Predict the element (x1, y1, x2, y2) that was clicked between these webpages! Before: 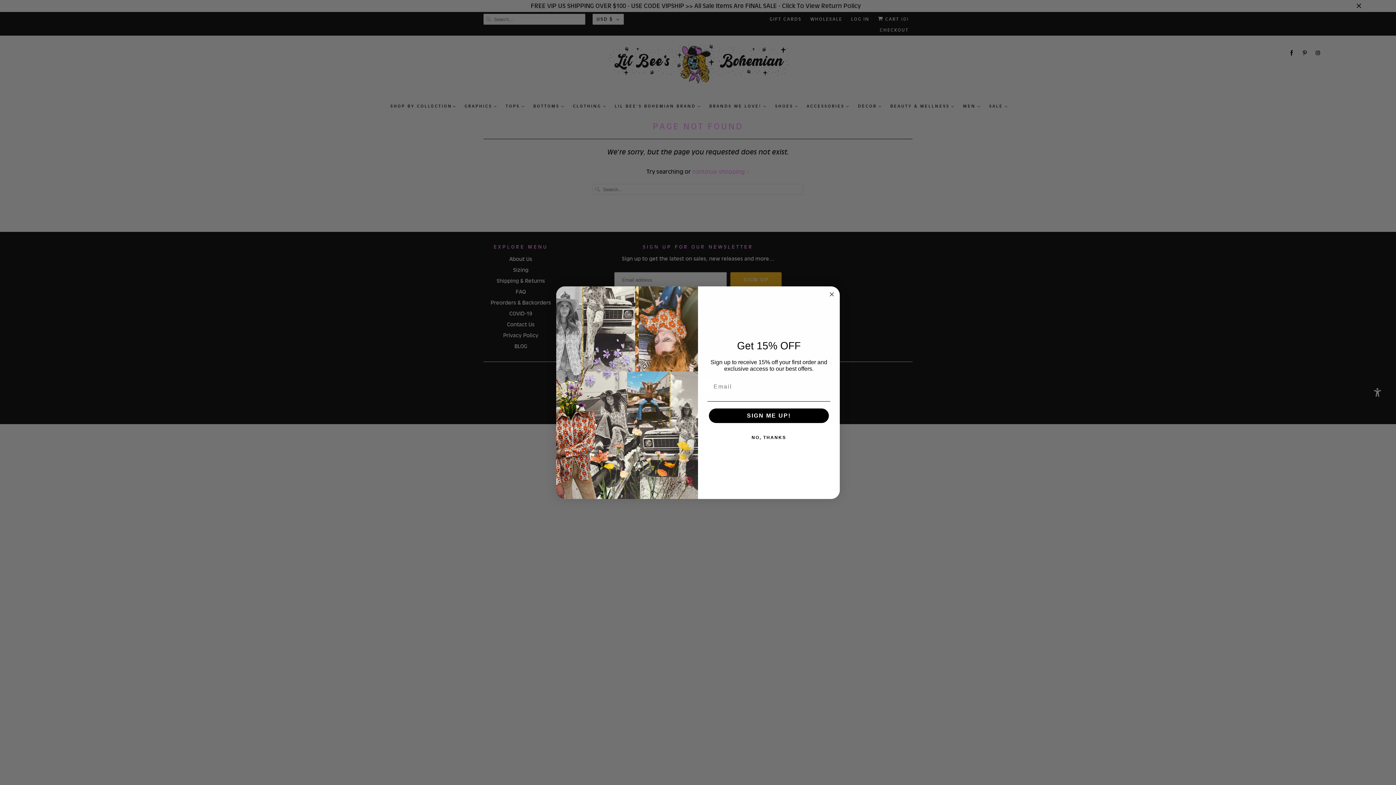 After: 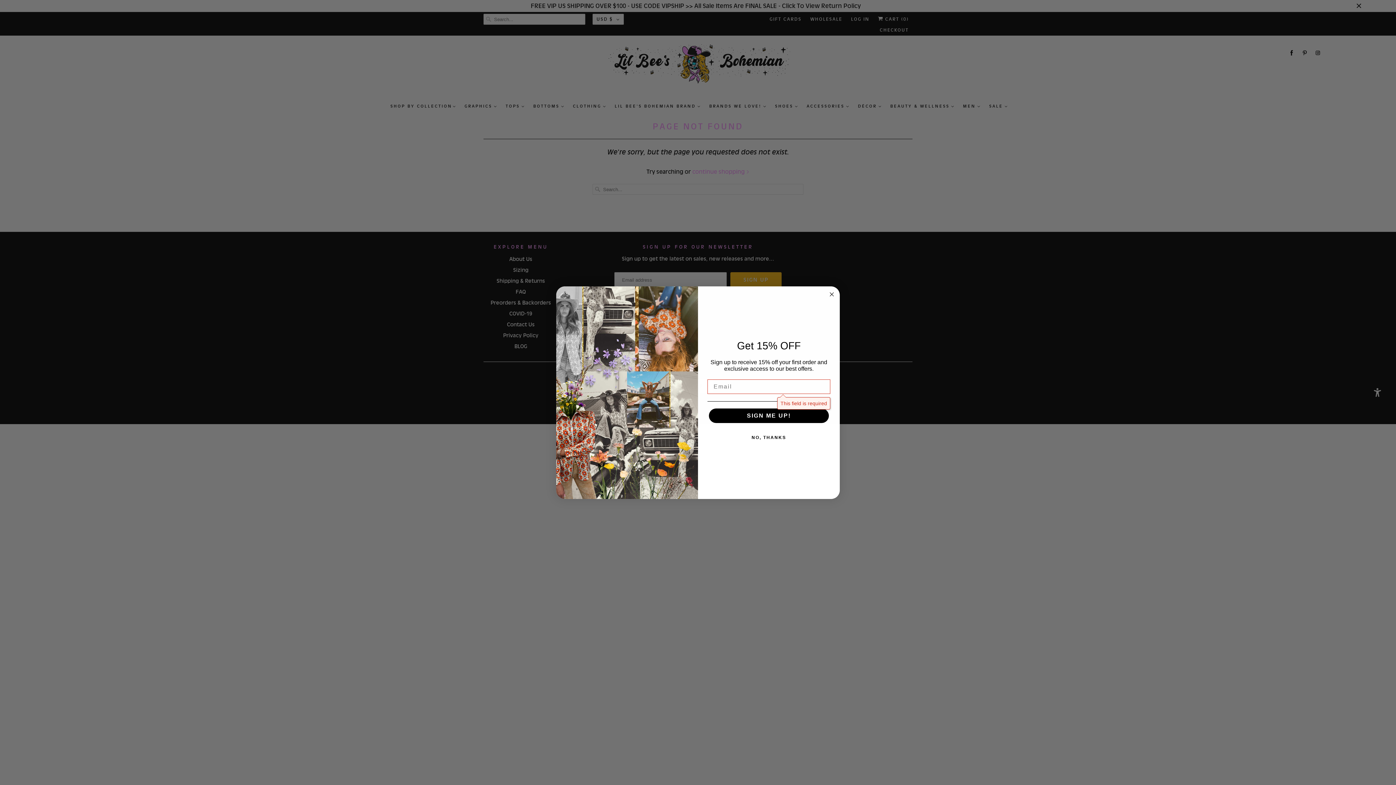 Action: label: SIGN ME UP! bbox: (709, 408, 829, 423)